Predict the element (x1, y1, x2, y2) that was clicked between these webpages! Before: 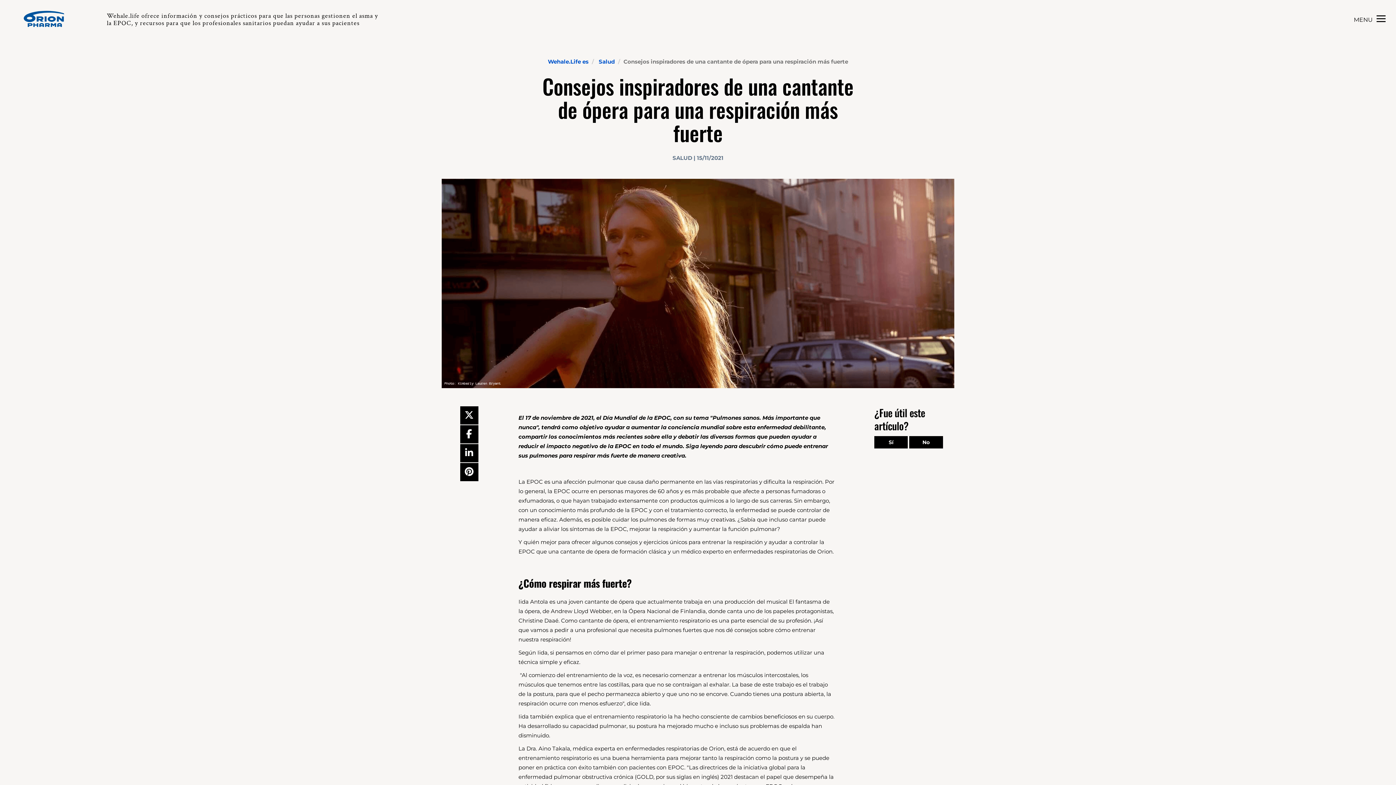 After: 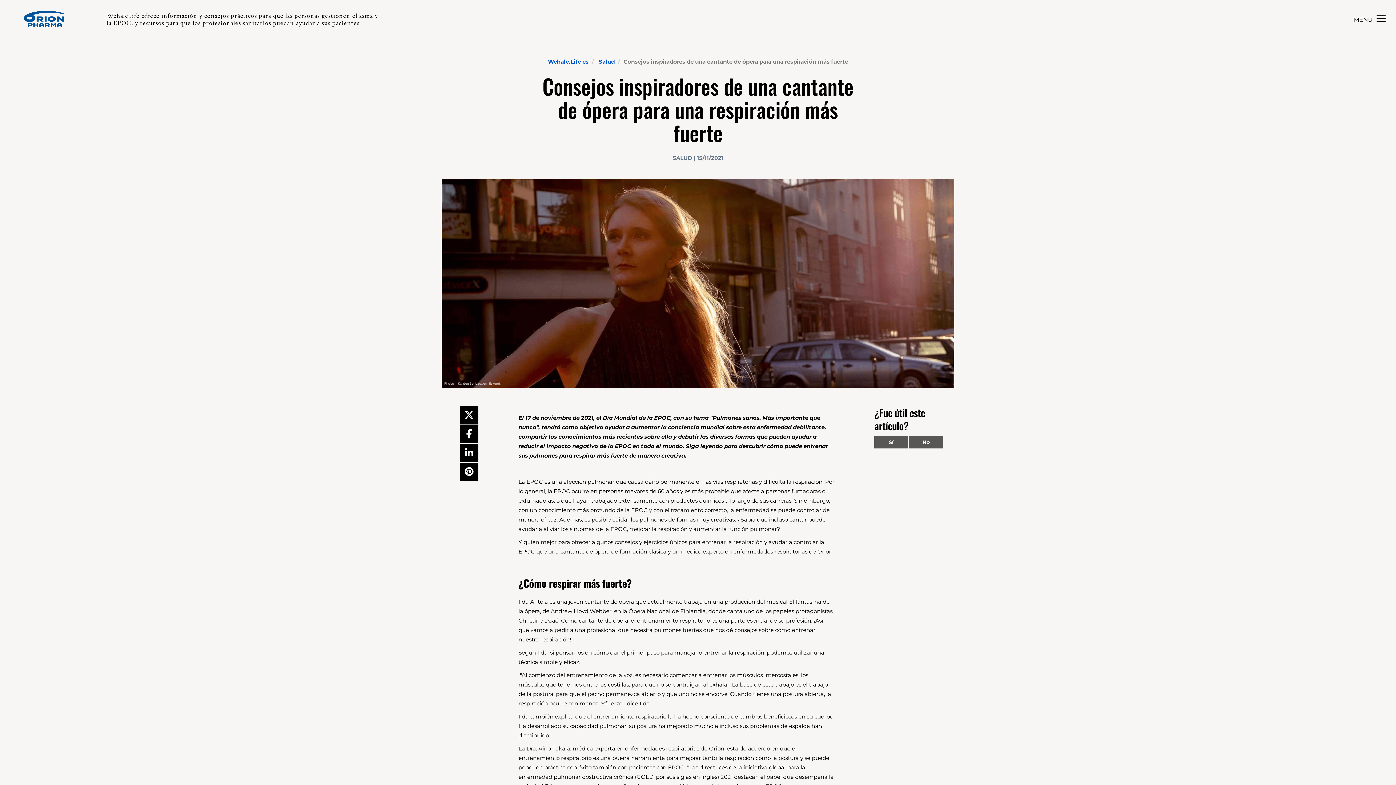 Action: label: Sí bbox: (874, 436, 908, 448)